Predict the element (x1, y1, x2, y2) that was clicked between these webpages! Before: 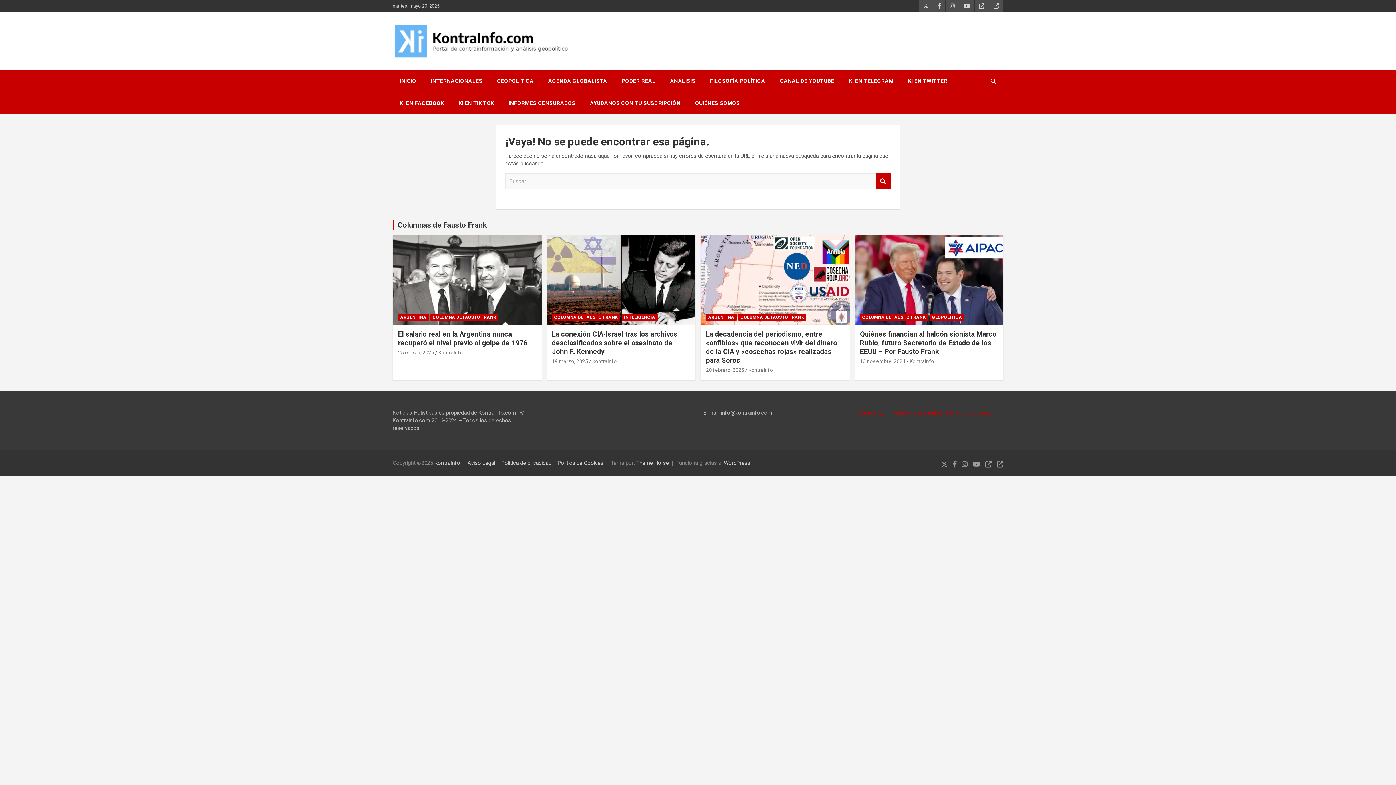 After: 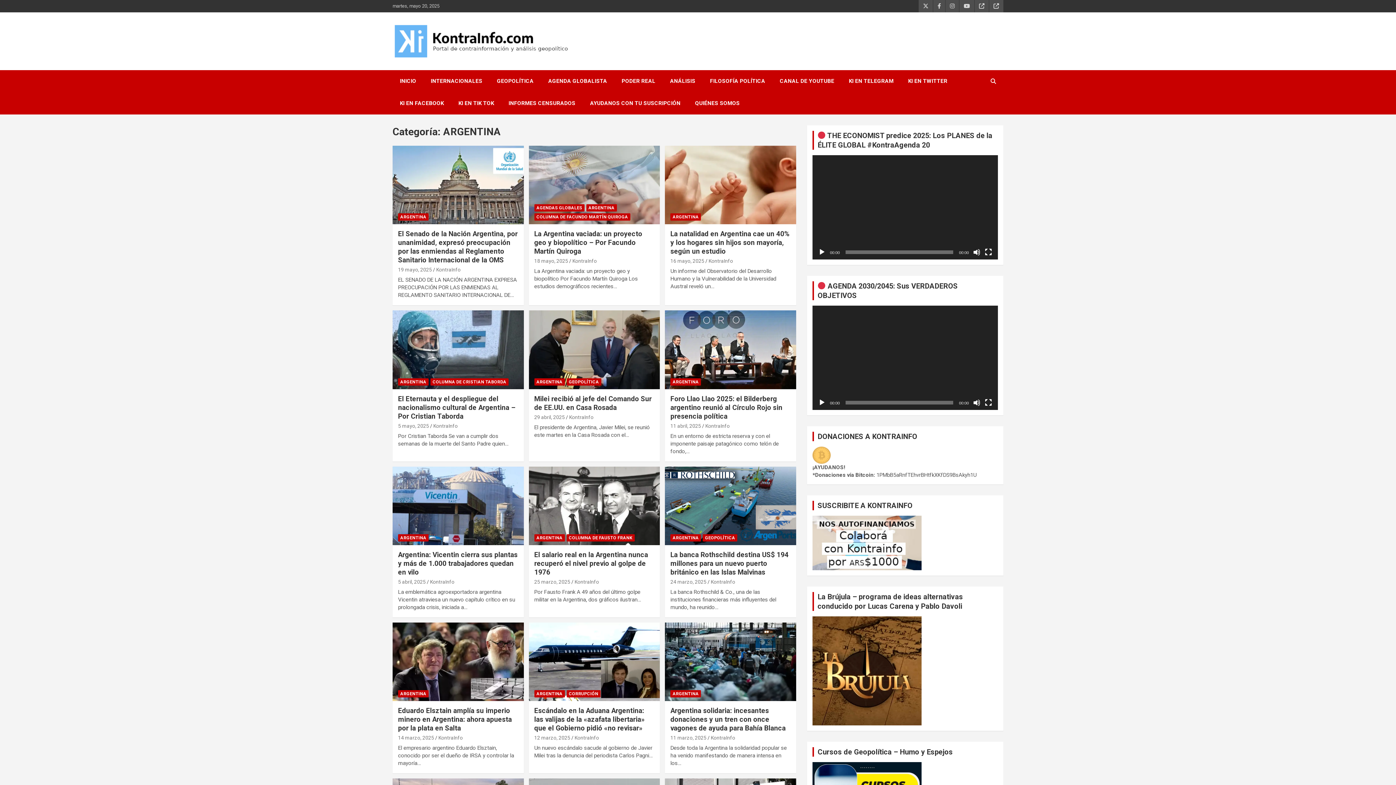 Action: label: ARGENTINA bbox: (398, 313, 428, 320)